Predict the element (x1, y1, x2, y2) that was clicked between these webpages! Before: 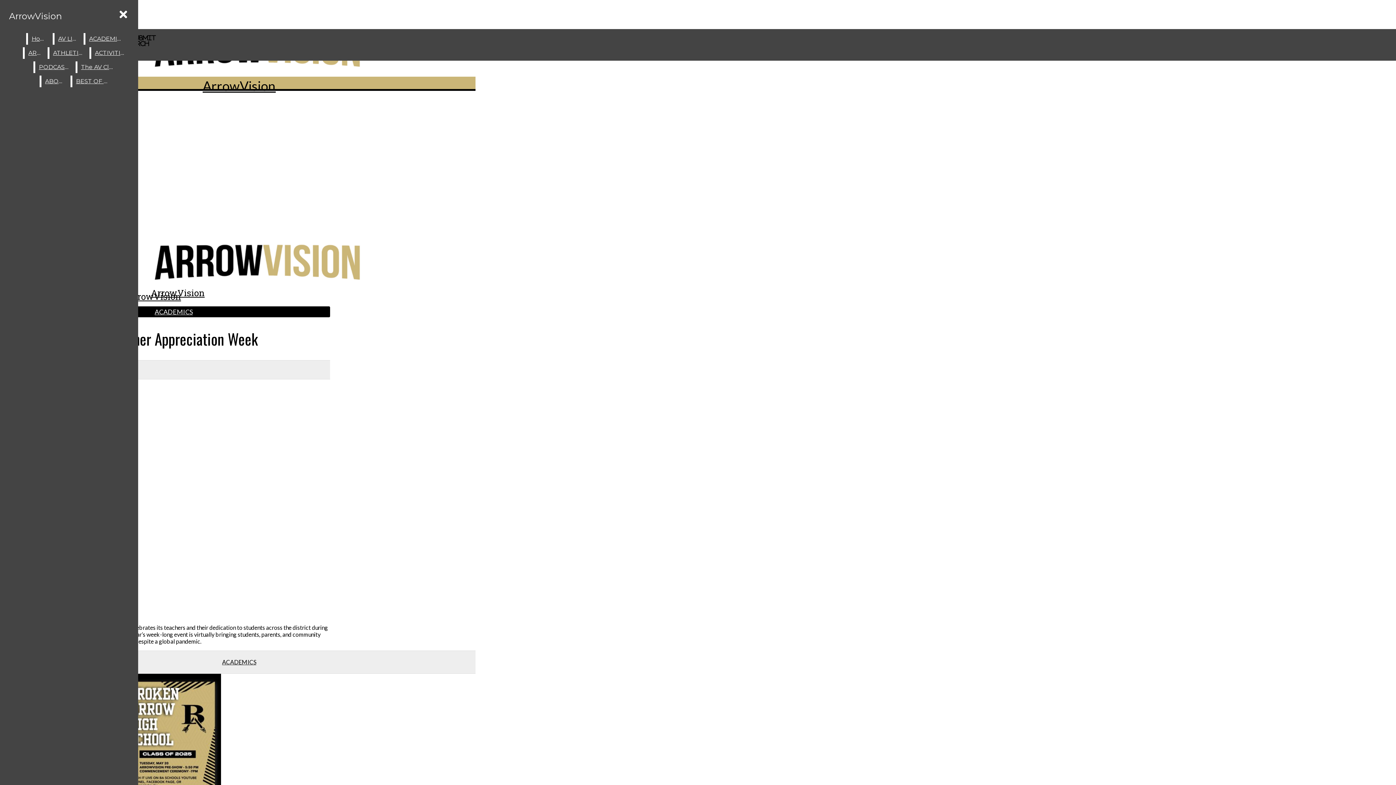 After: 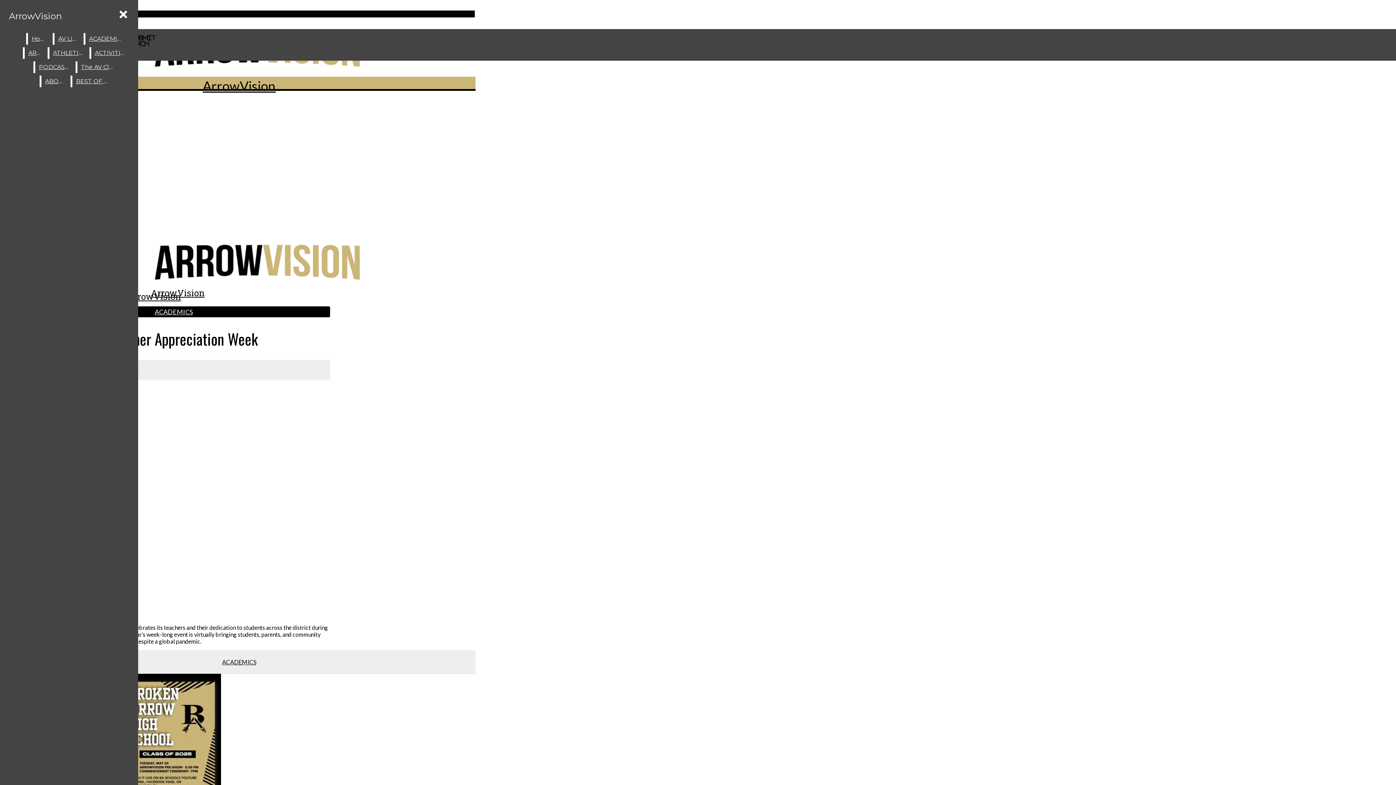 Action: bbox: (2, 10, 475, 17) label:  YouTube